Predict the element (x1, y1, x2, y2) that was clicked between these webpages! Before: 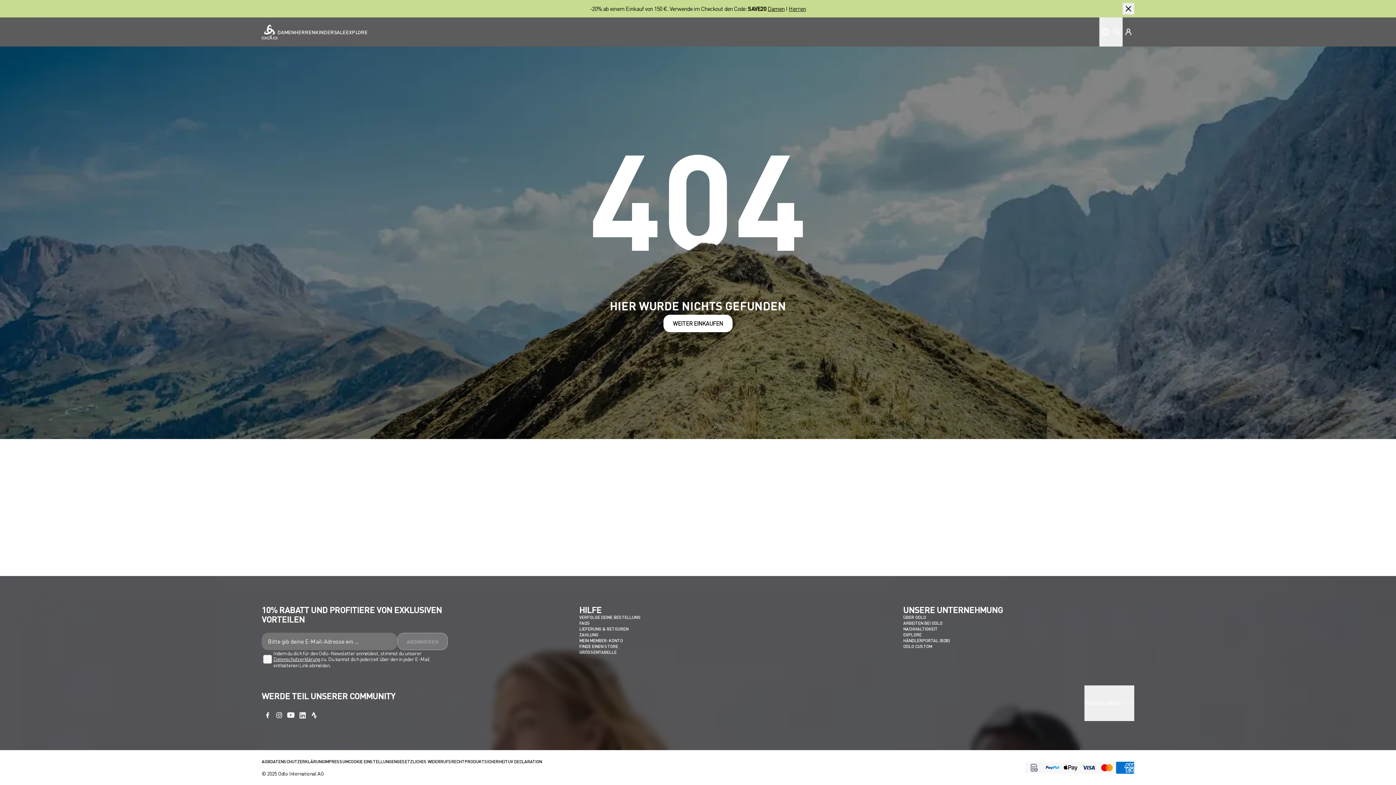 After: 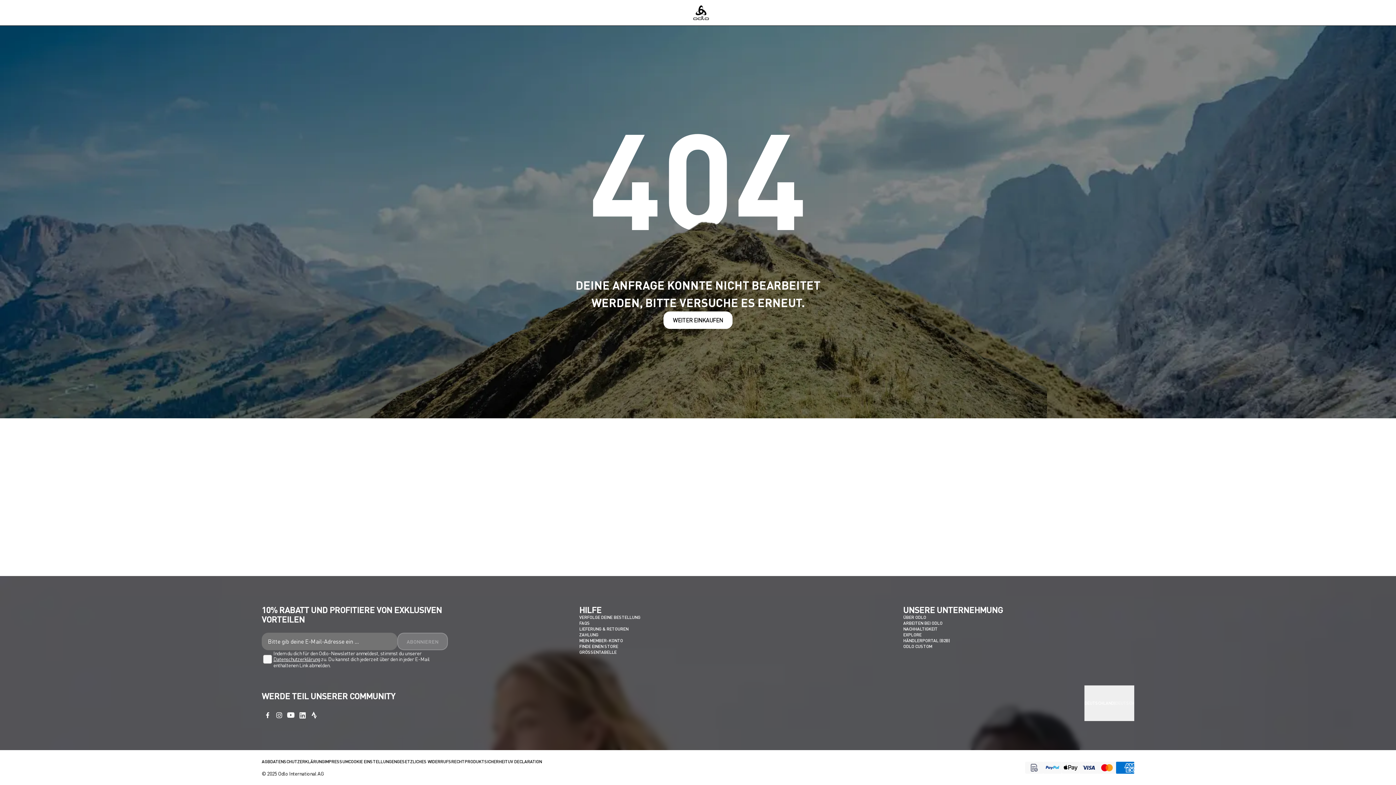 Action: bbox: (579, 620, 590, 626) label: FAQS